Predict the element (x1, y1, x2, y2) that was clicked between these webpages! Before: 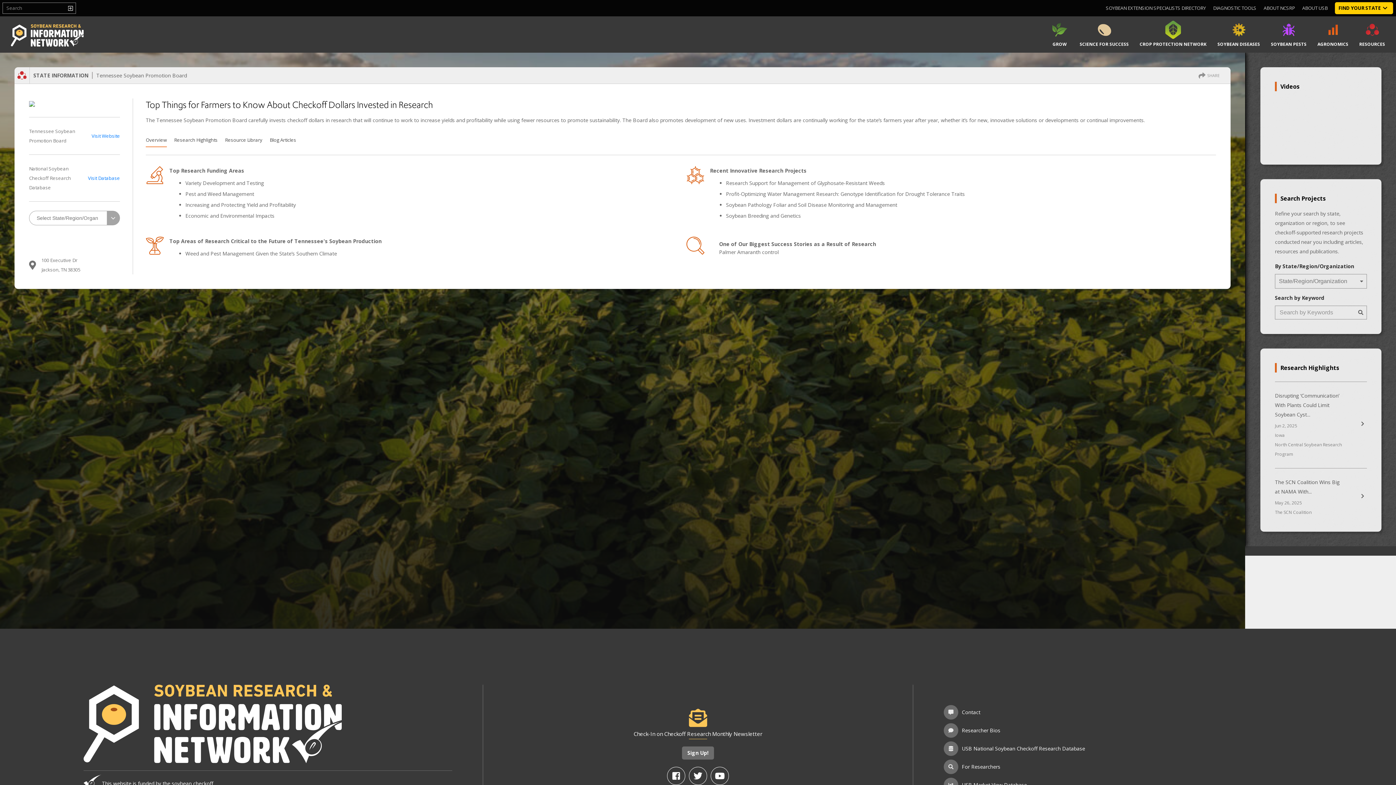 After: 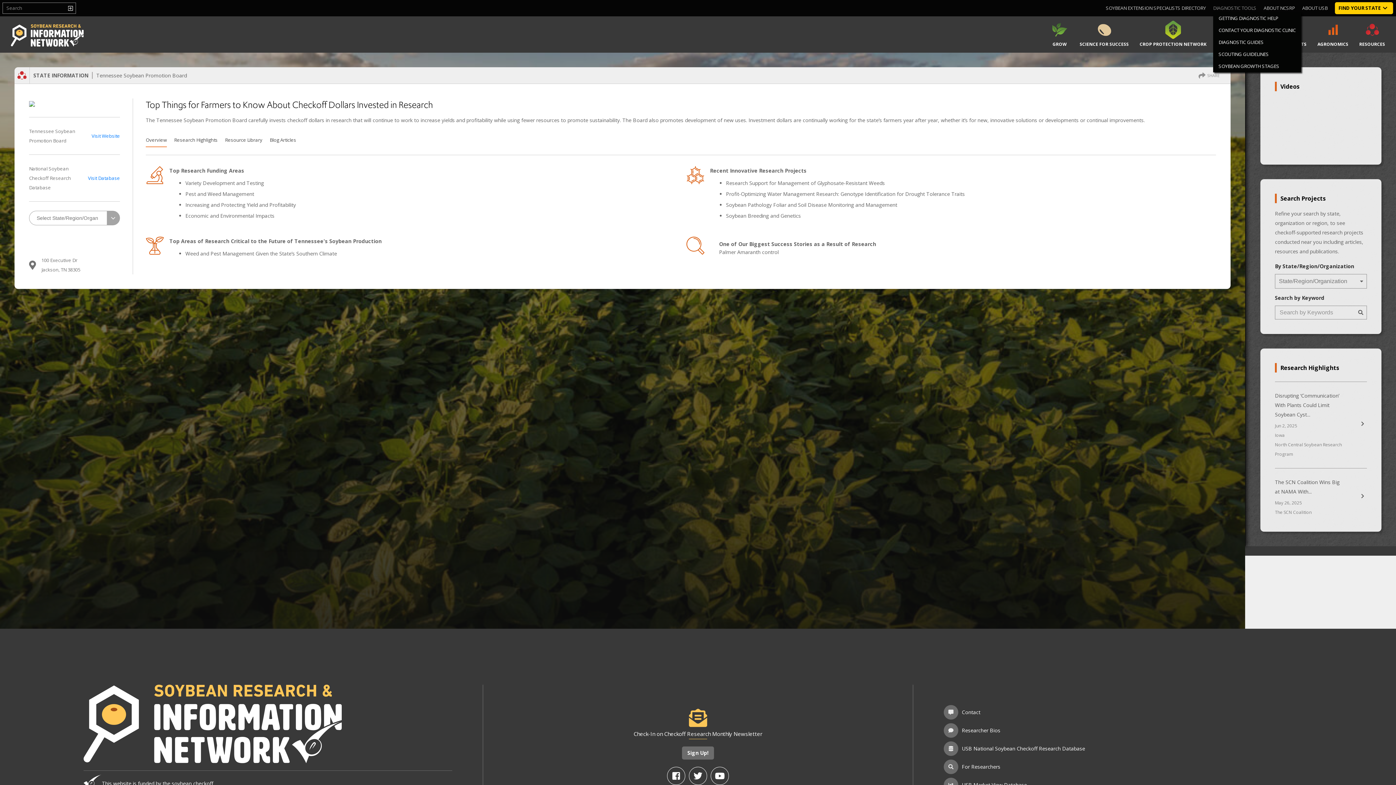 Action: bbox: (1213, 4, 1256, 11) label: DIAGNOSTIC TOOLS